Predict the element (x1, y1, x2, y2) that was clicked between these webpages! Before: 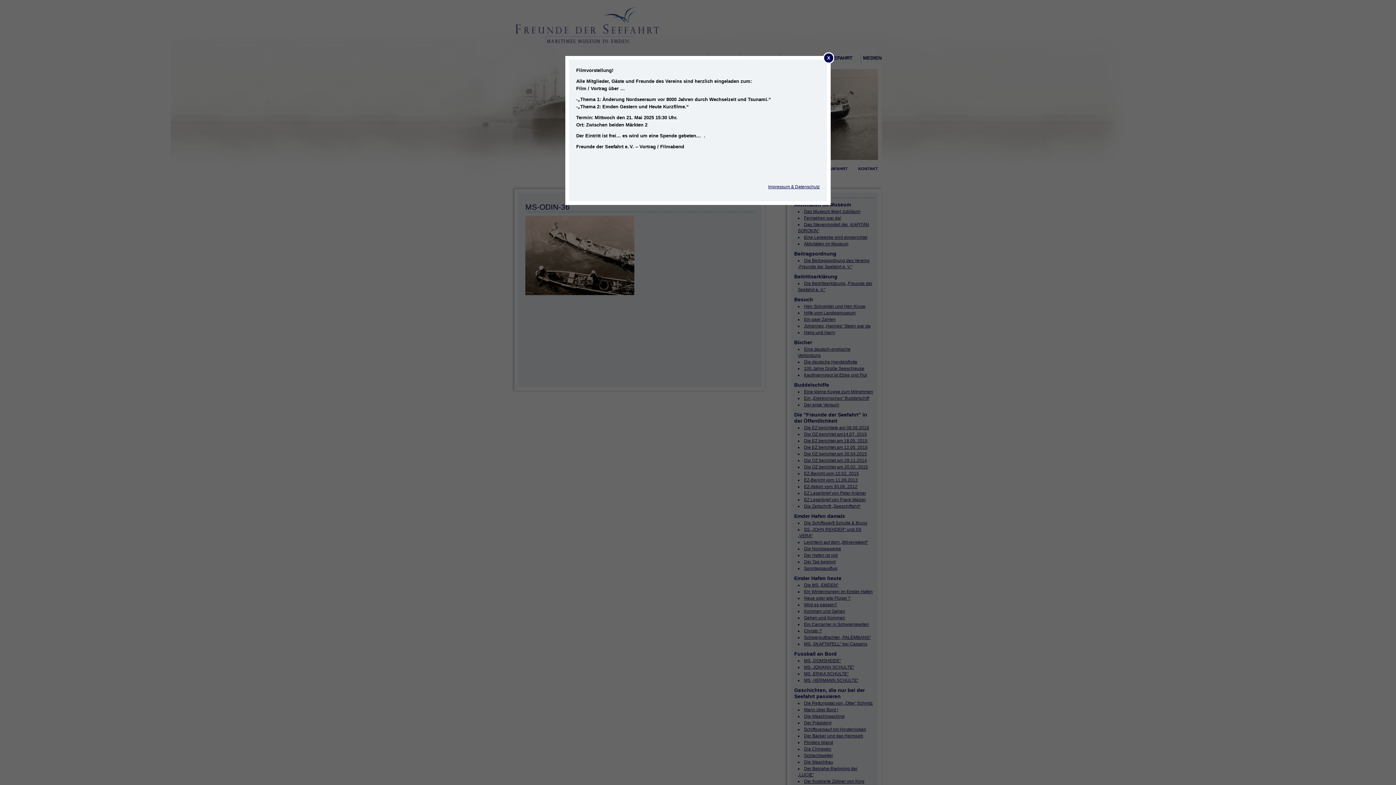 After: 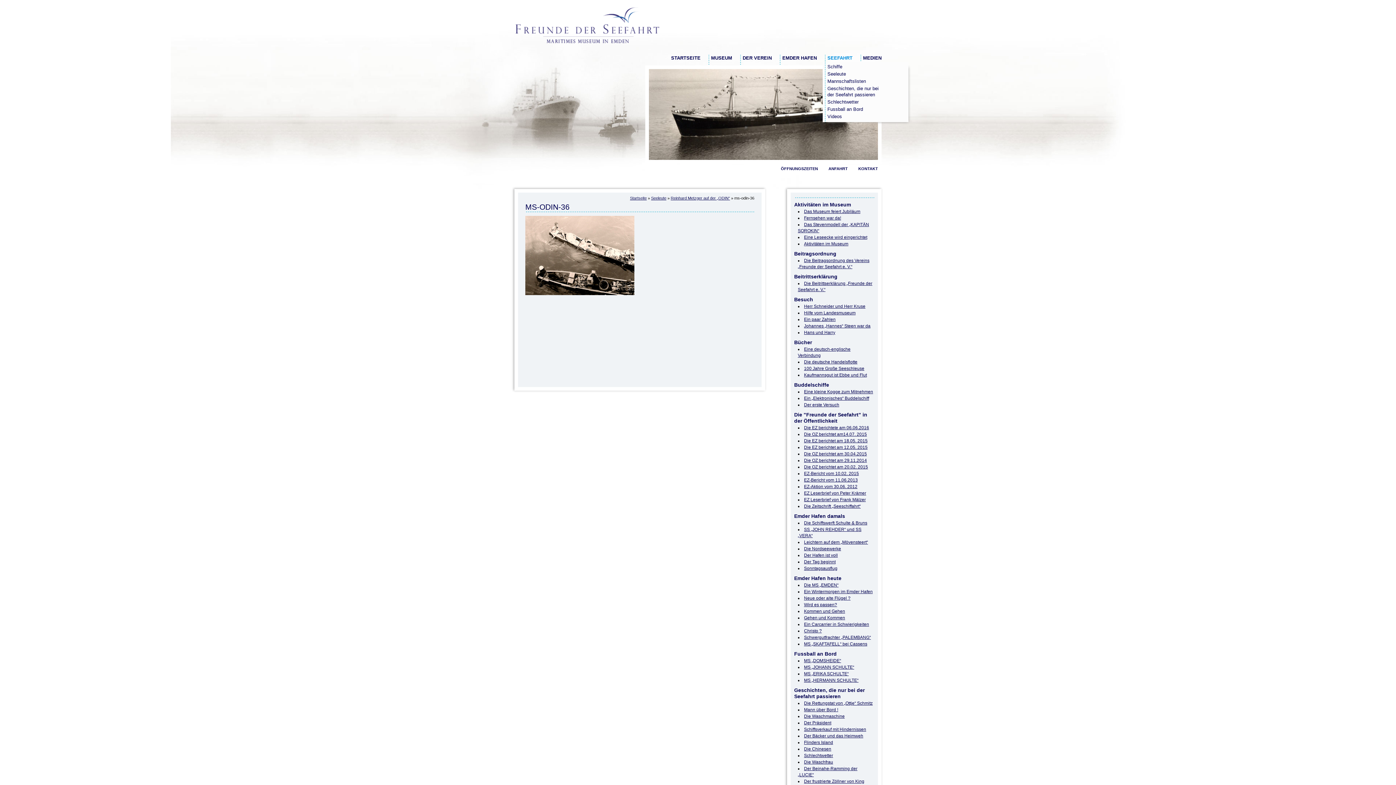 Action: label: X bbox: (823, 52, 834, 63)